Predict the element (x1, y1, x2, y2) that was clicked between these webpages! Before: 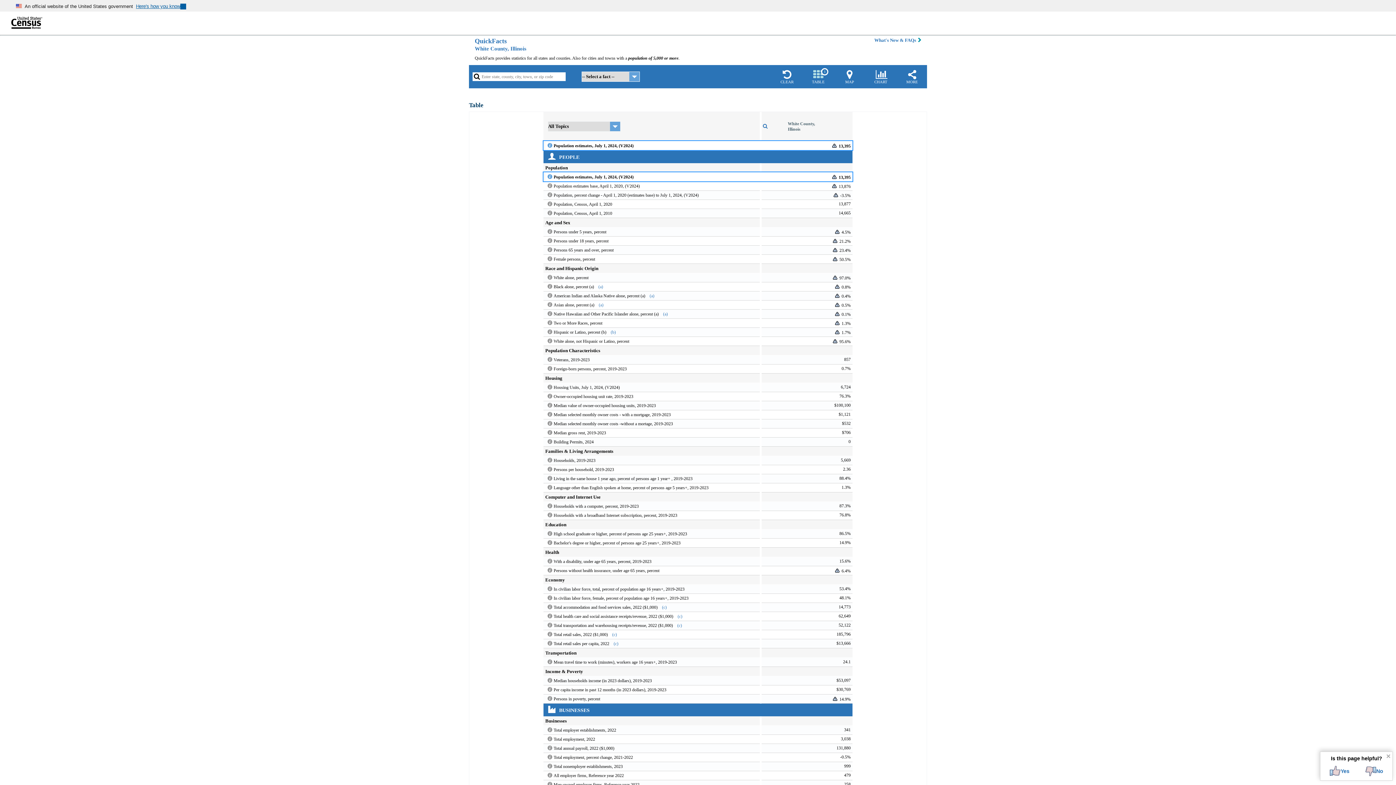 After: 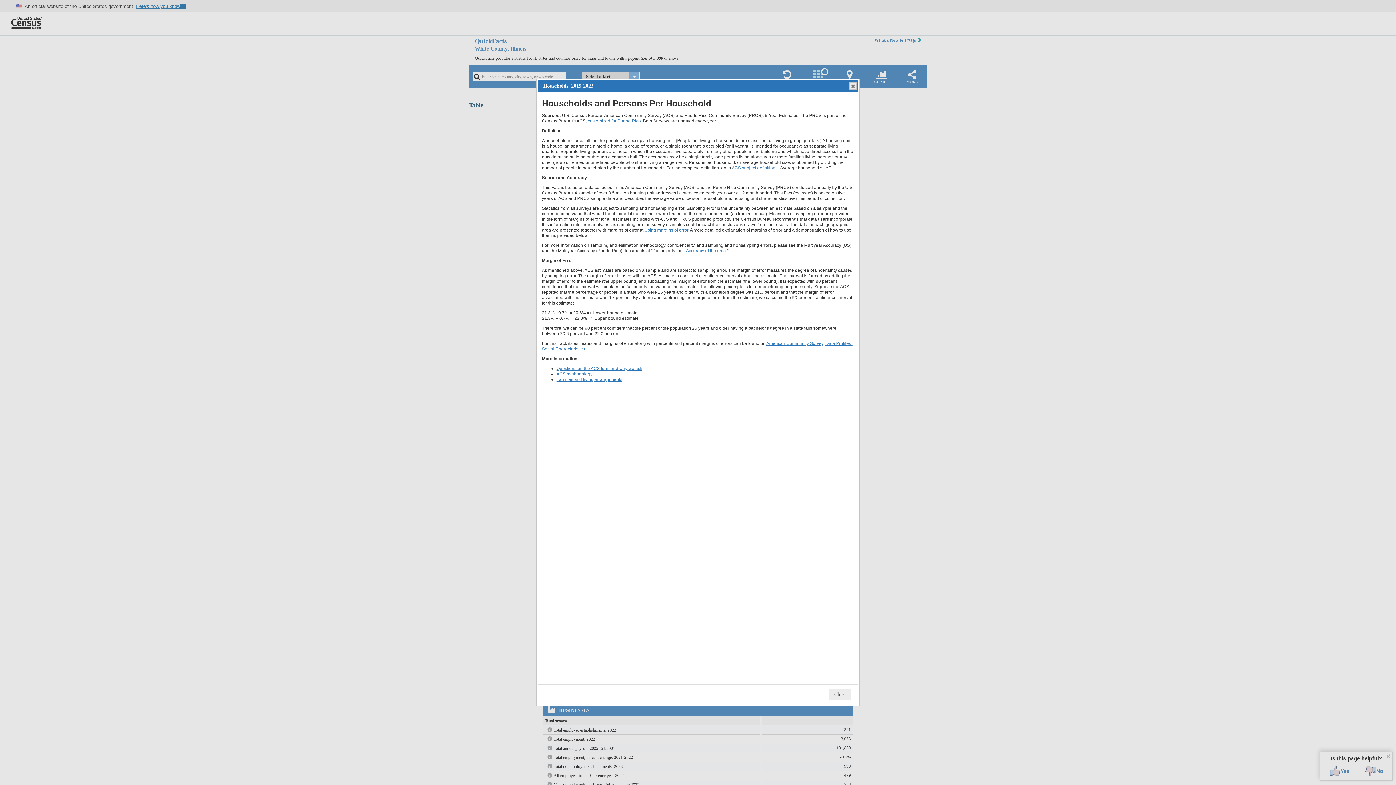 Action: bbox: (546, 457, 553, 463)